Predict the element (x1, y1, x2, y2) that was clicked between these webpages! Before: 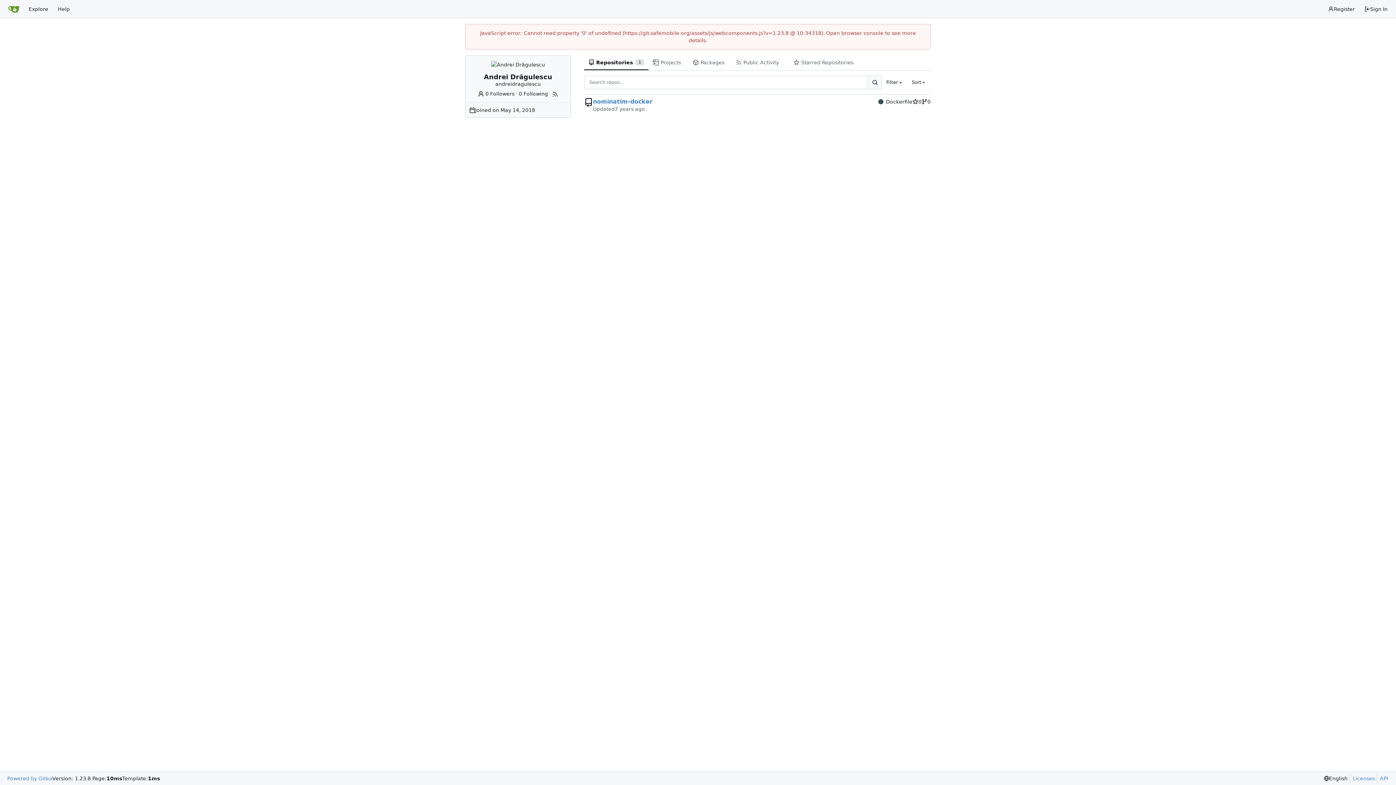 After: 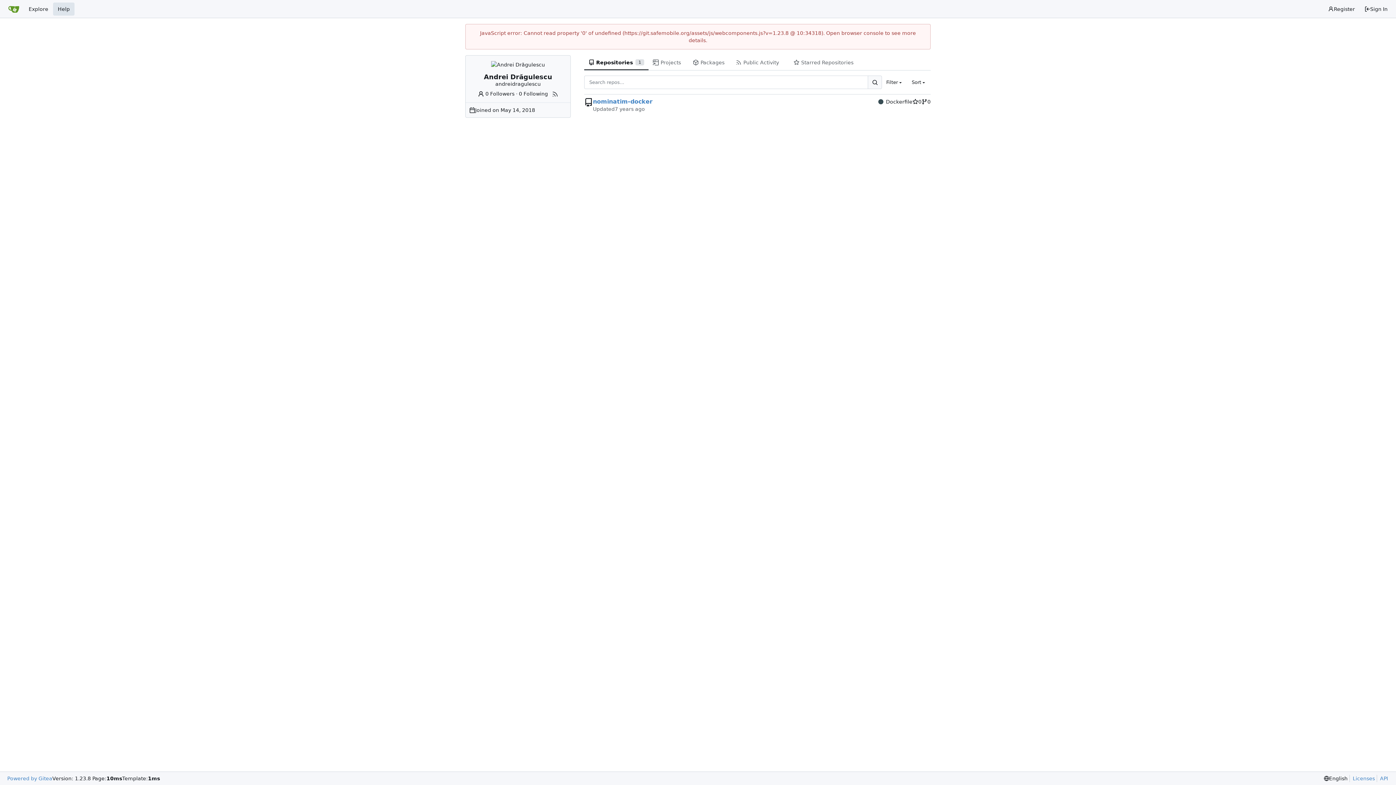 Action: bbox: (53, 2, 74, 15) label: Help